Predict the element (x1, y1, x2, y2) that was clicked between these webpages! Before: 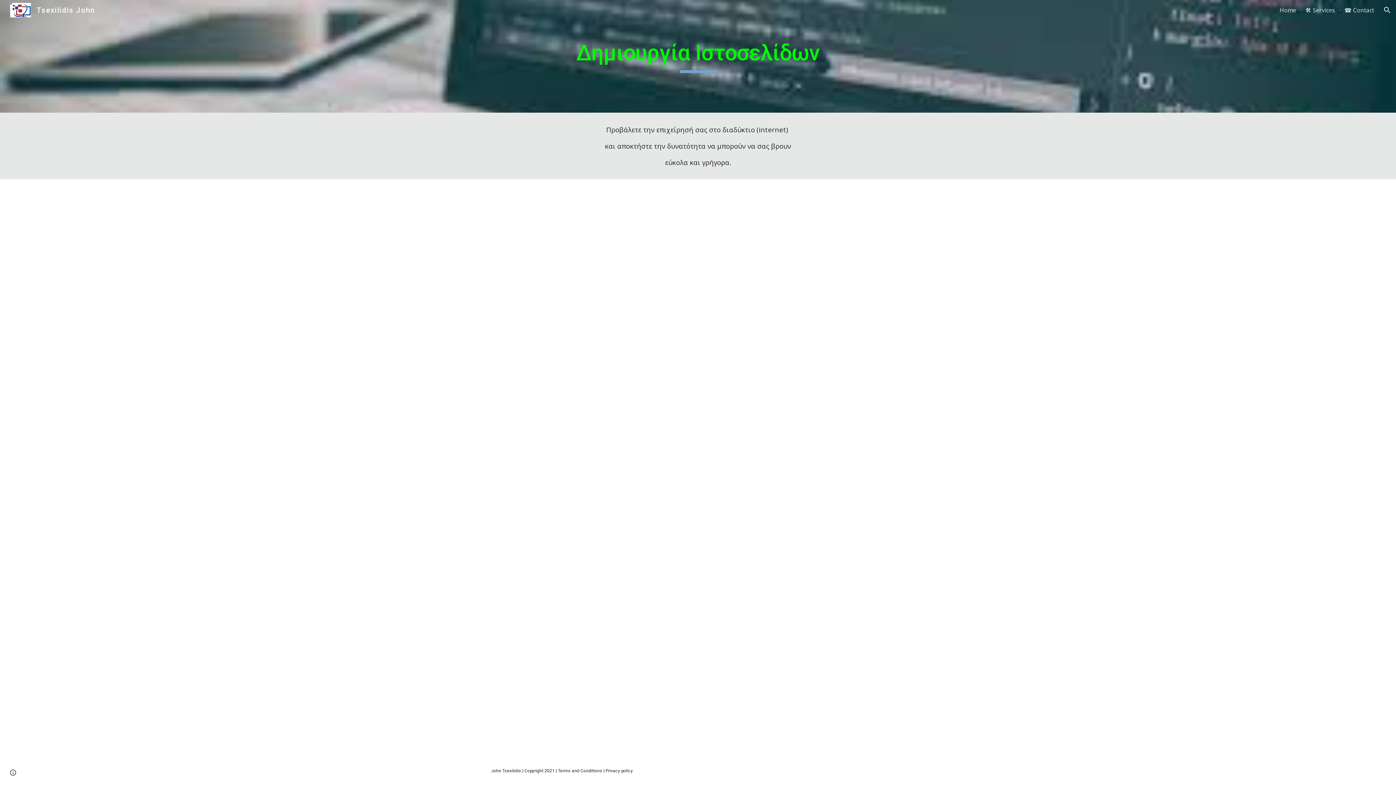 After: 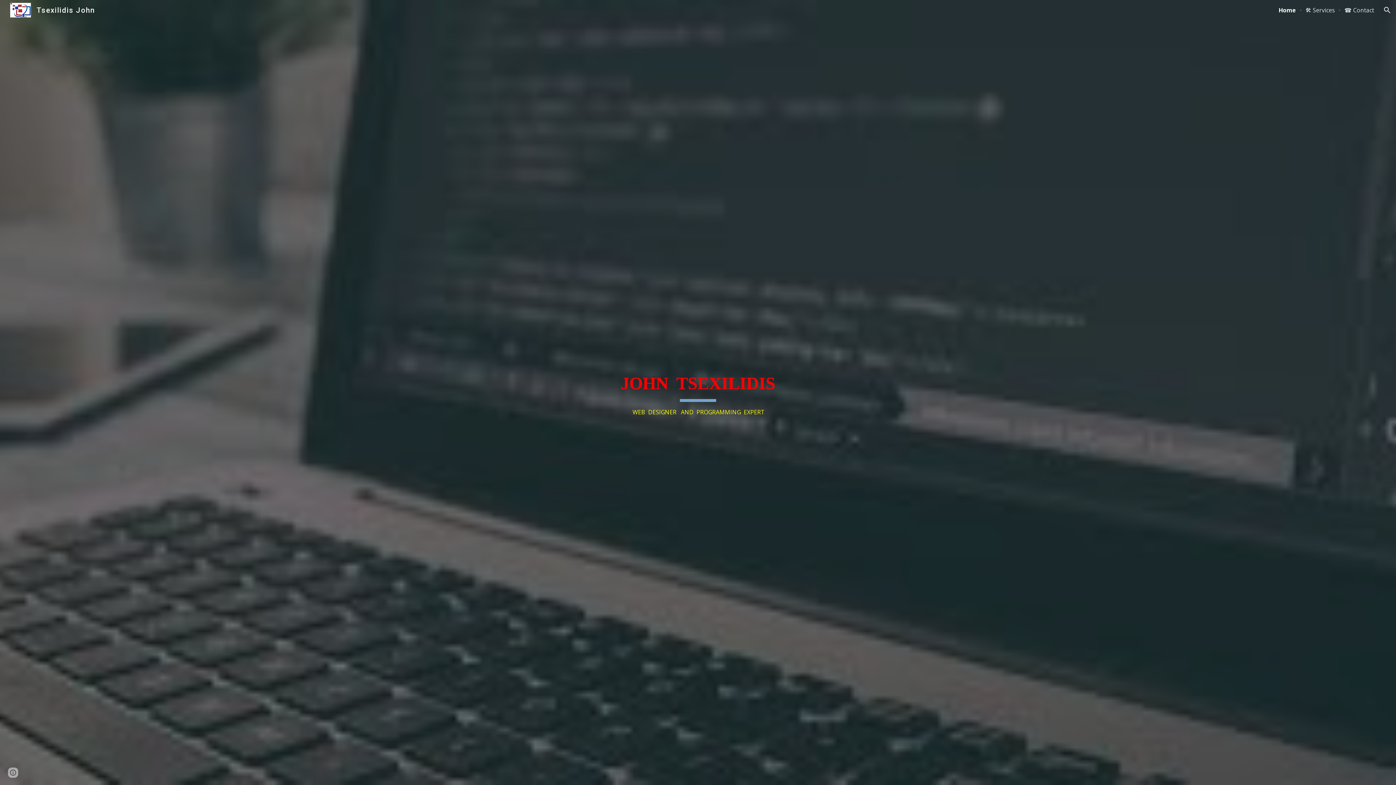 Action: label: Tsexilidis John bbox: (5, 5, 99, 13)